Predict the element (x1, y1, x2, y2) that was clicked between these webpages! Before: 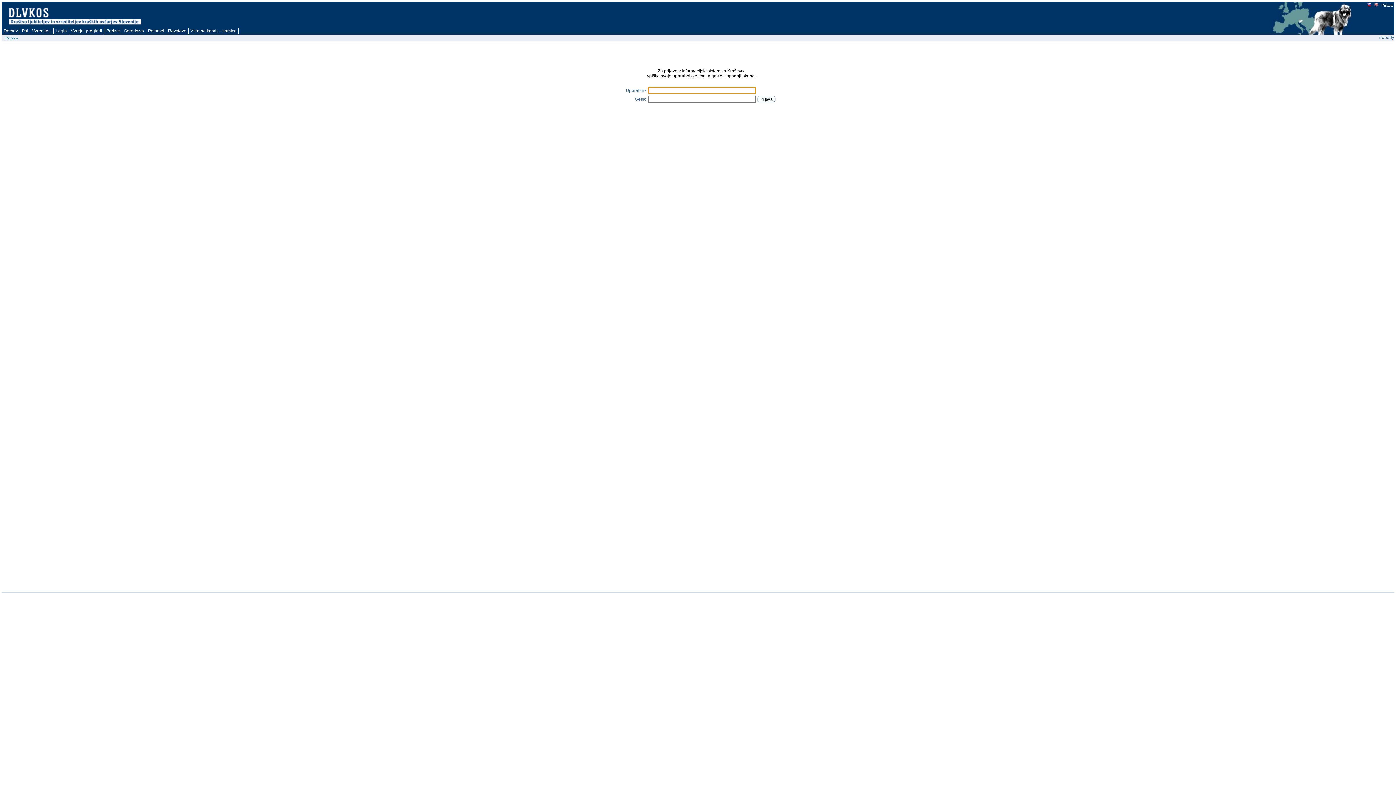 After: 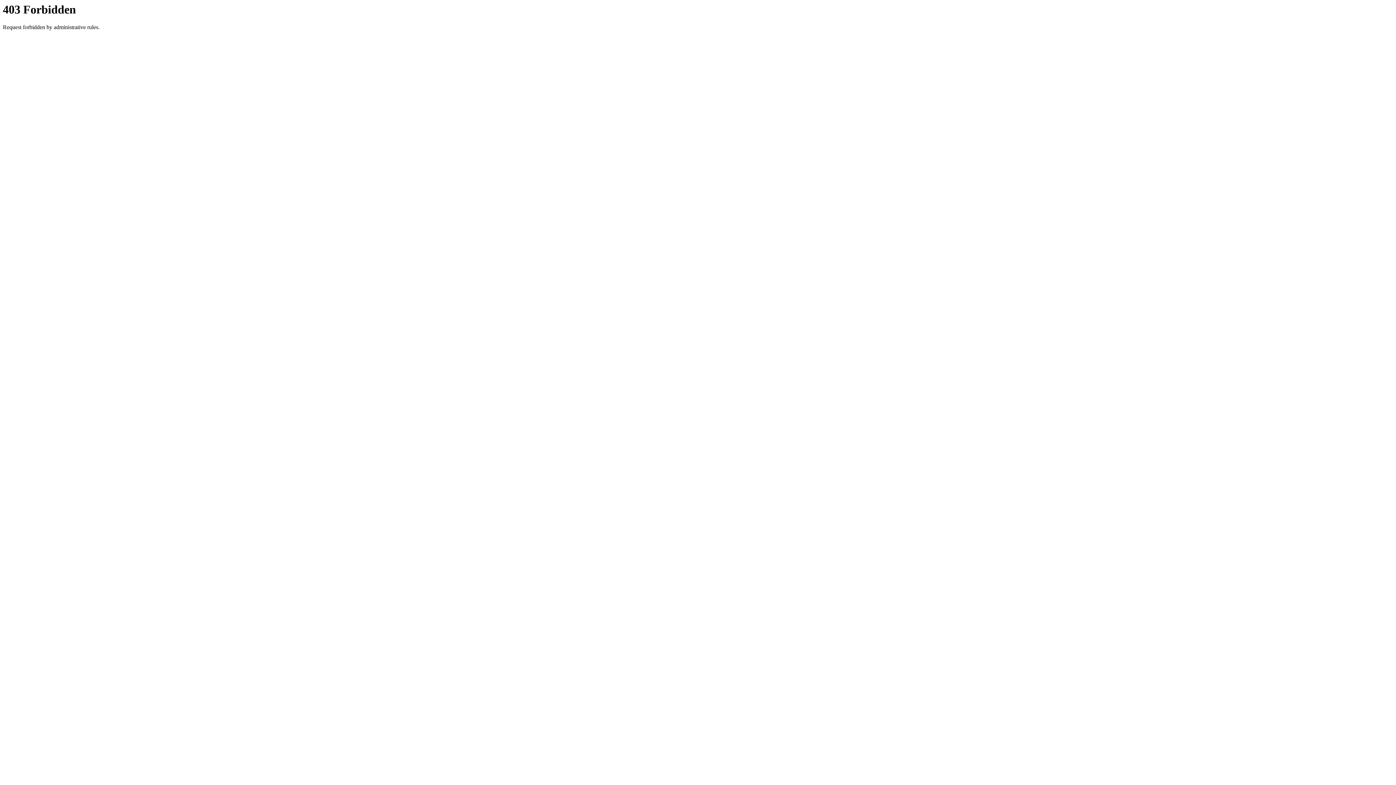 Action: bbox: (7, 1, 142, 25)